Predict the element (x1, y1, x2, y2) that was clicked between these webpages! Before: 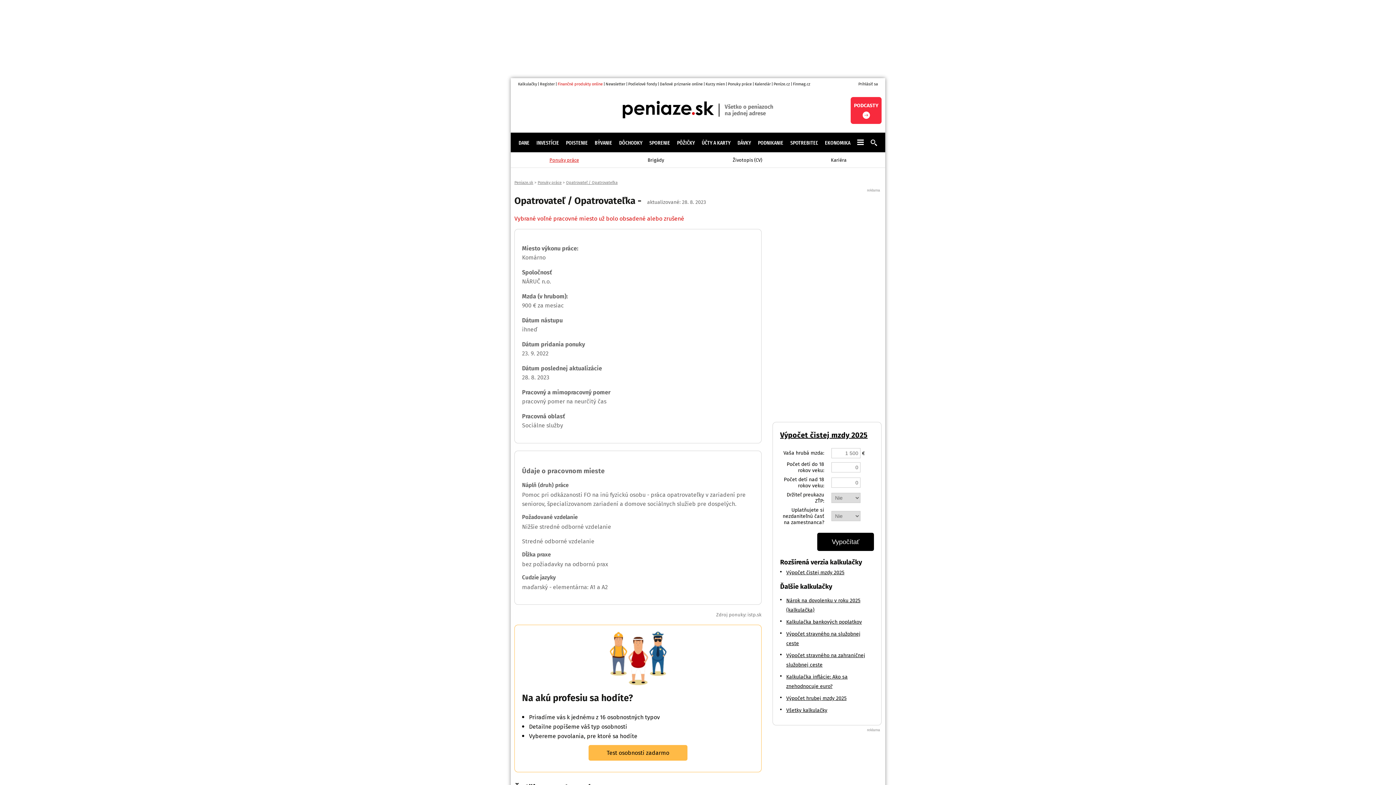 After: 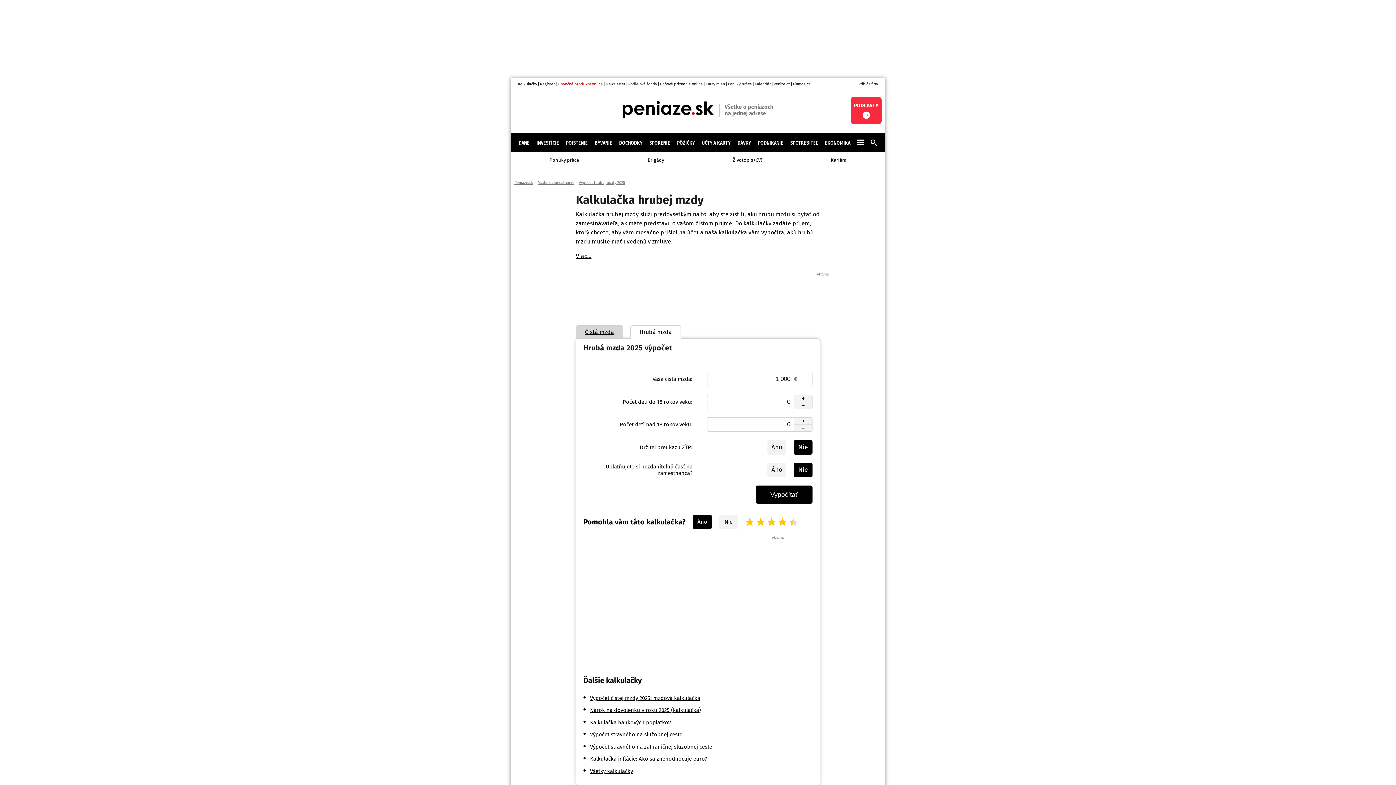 Action: bbox: (786, 695, 846, 701) label: Výpočet hrubej mzdy 2025